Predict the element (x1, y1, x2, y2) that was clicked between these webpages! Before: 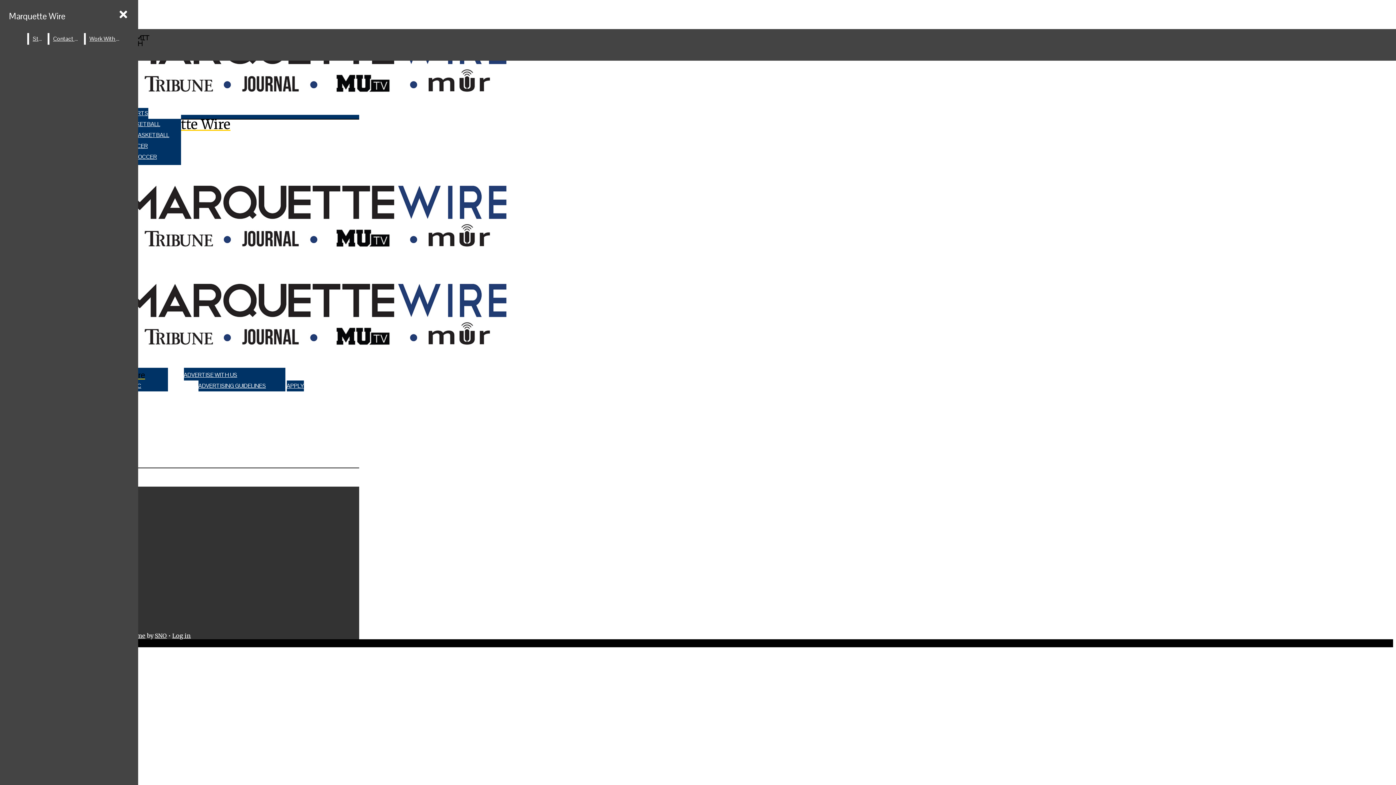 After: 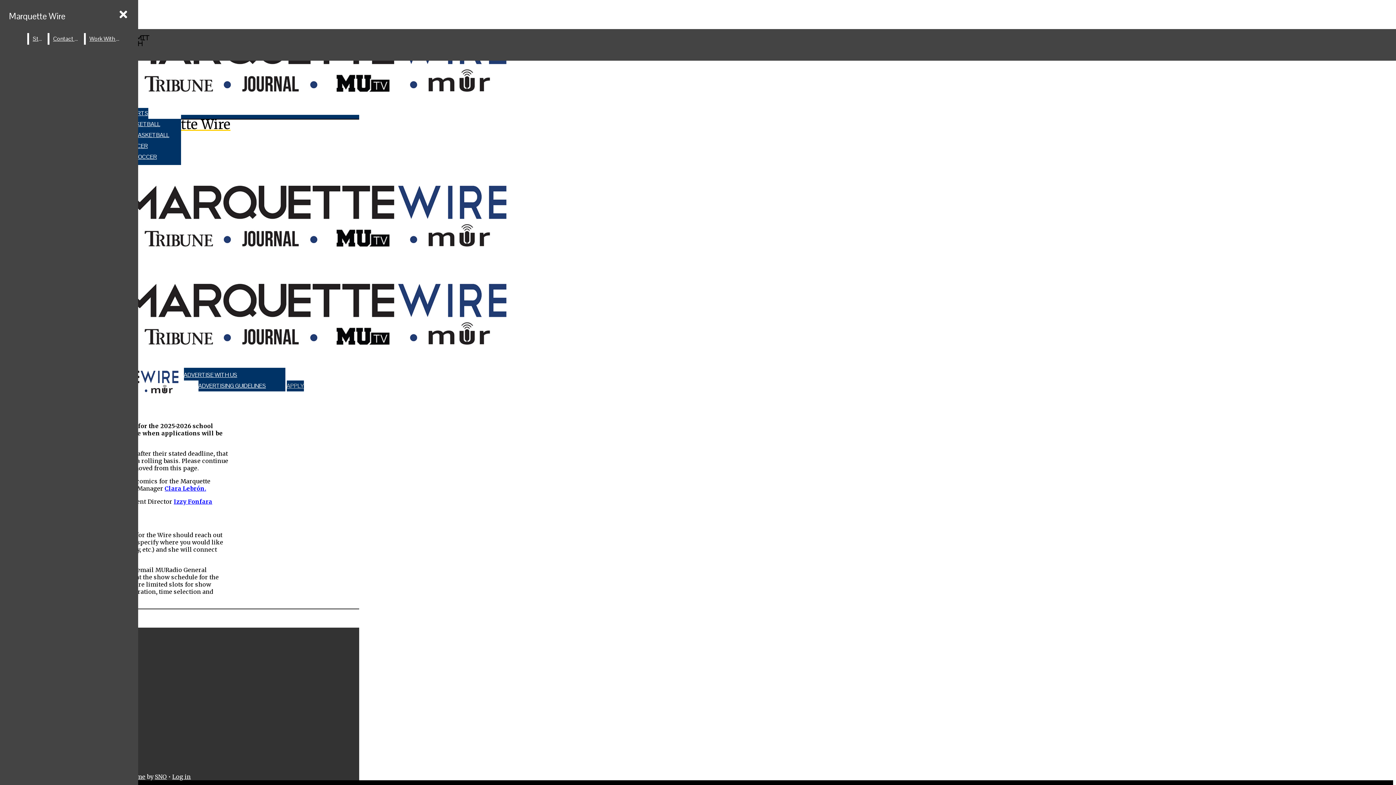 Action: label: APPLY bbox: (286, 380, 303, 391)